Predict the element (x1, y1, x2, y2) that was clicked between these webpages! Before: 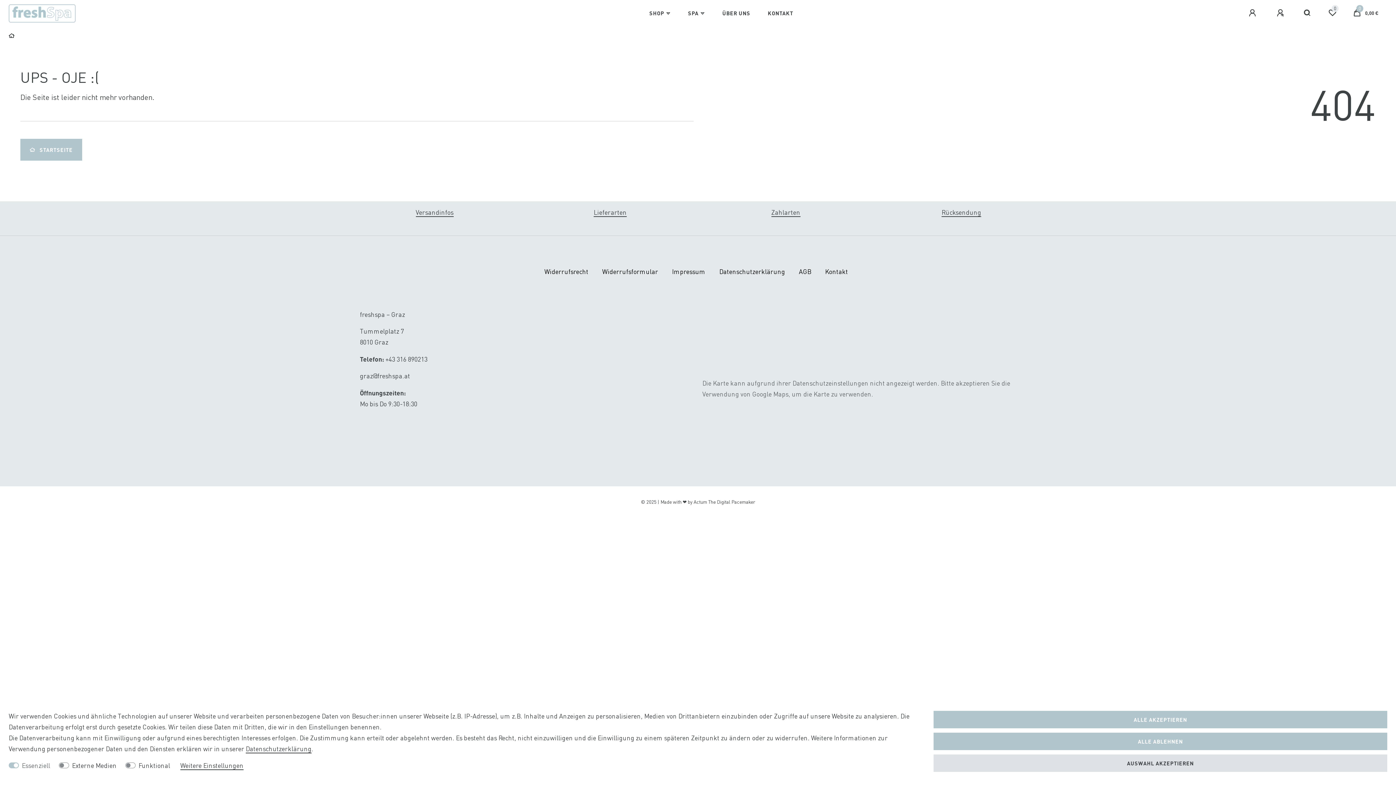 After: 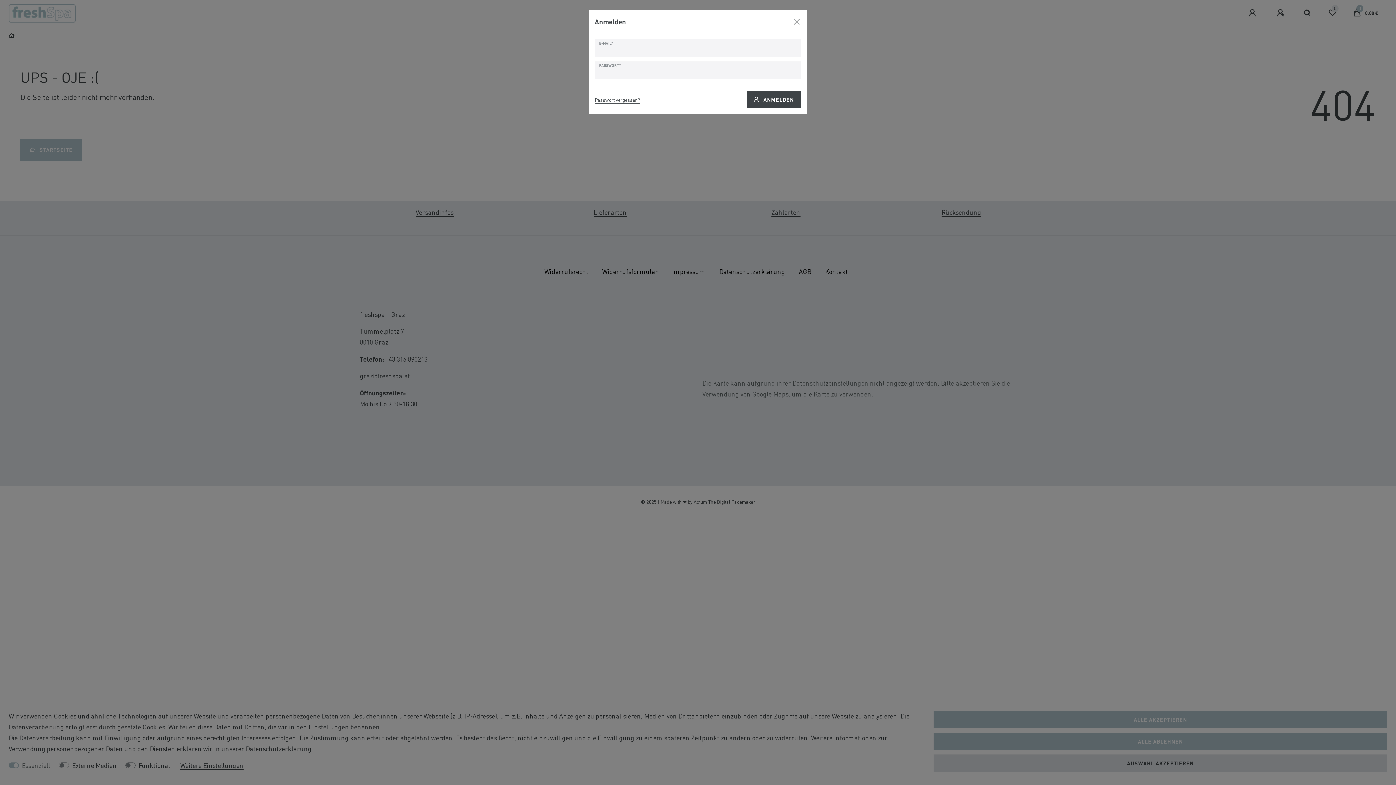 Action: label: Anmelden bbox: (1240, 0, 1267, 25)